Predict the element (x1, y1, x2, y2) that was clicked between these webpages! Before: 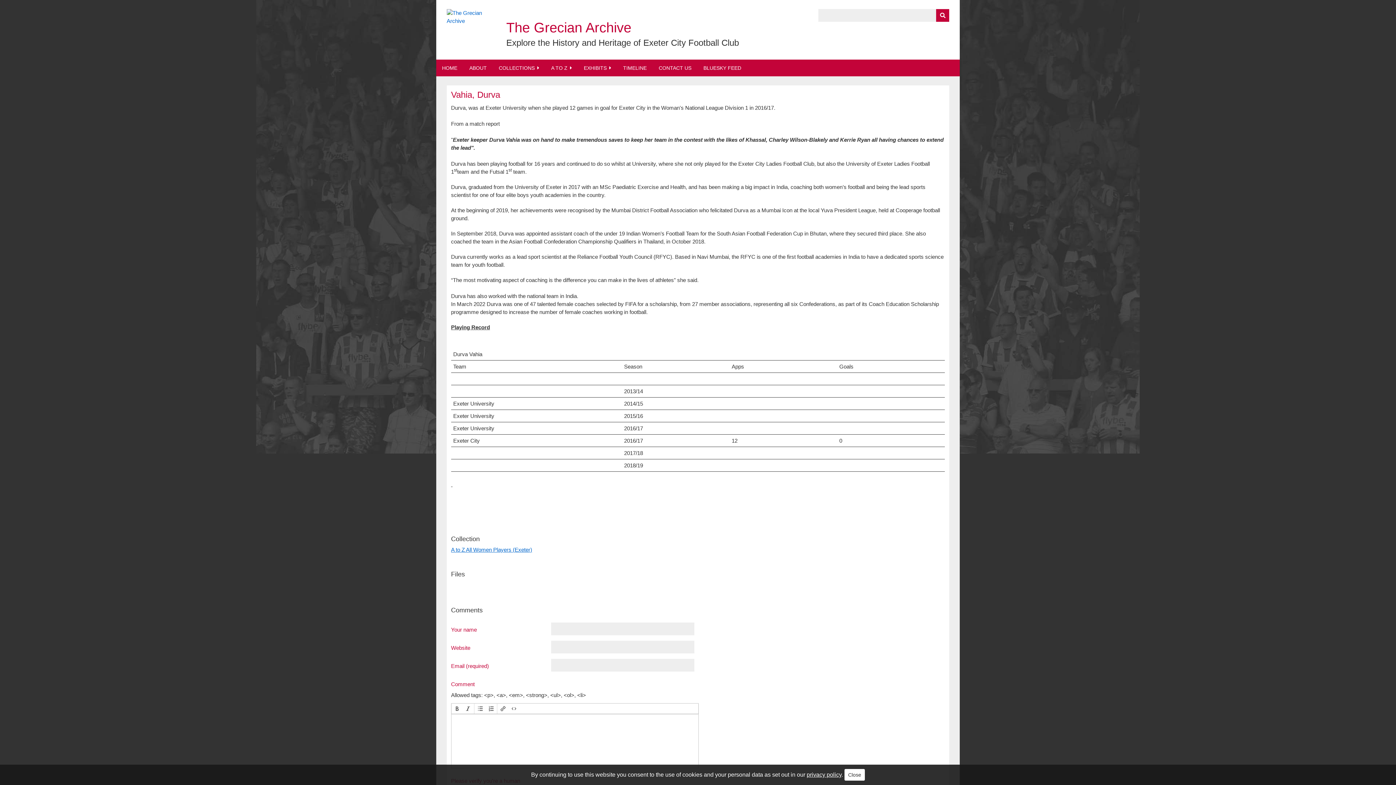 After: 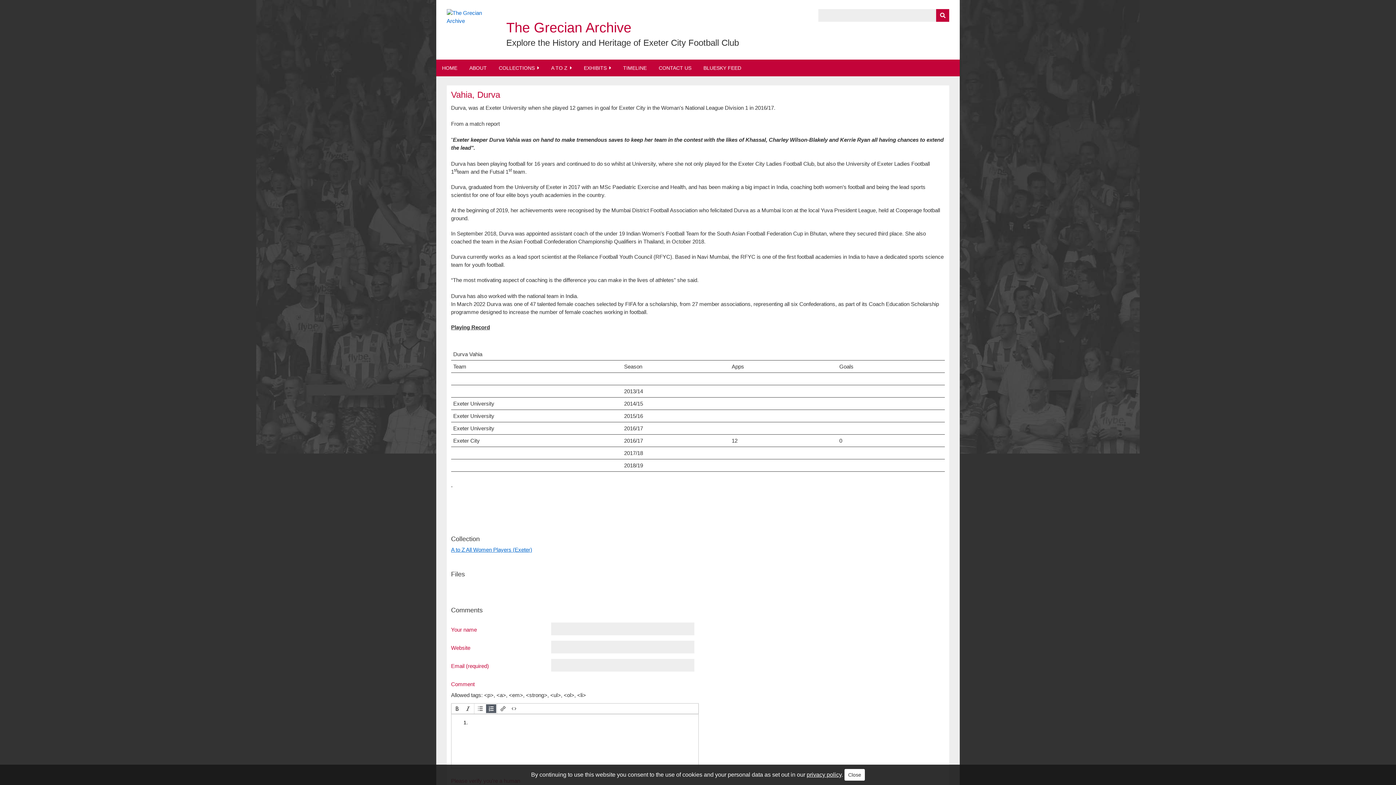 Action: bbox: (486, 705, 495, 713)